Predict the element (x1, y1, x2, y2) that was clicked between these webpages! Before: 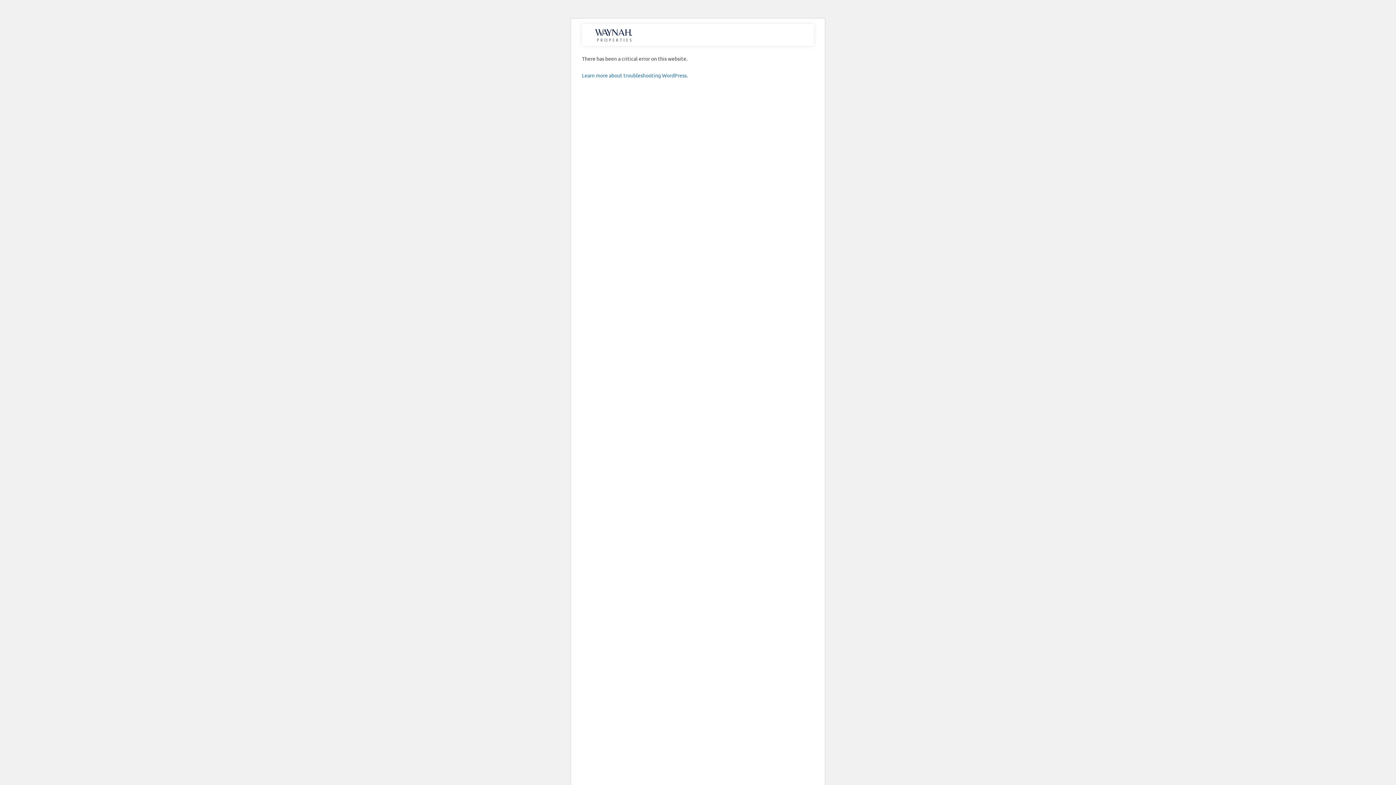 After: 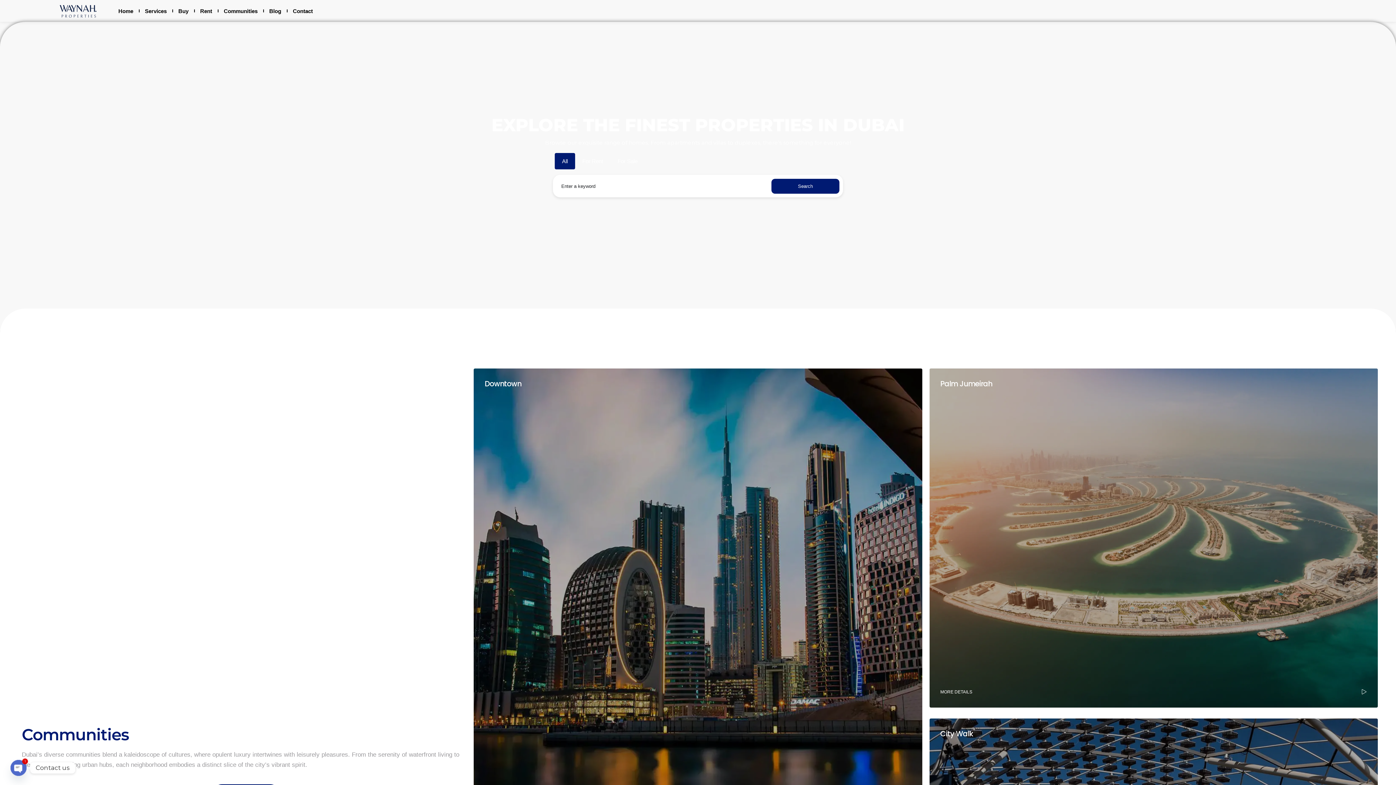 Action: bbox: (591, 24, 637, 44)